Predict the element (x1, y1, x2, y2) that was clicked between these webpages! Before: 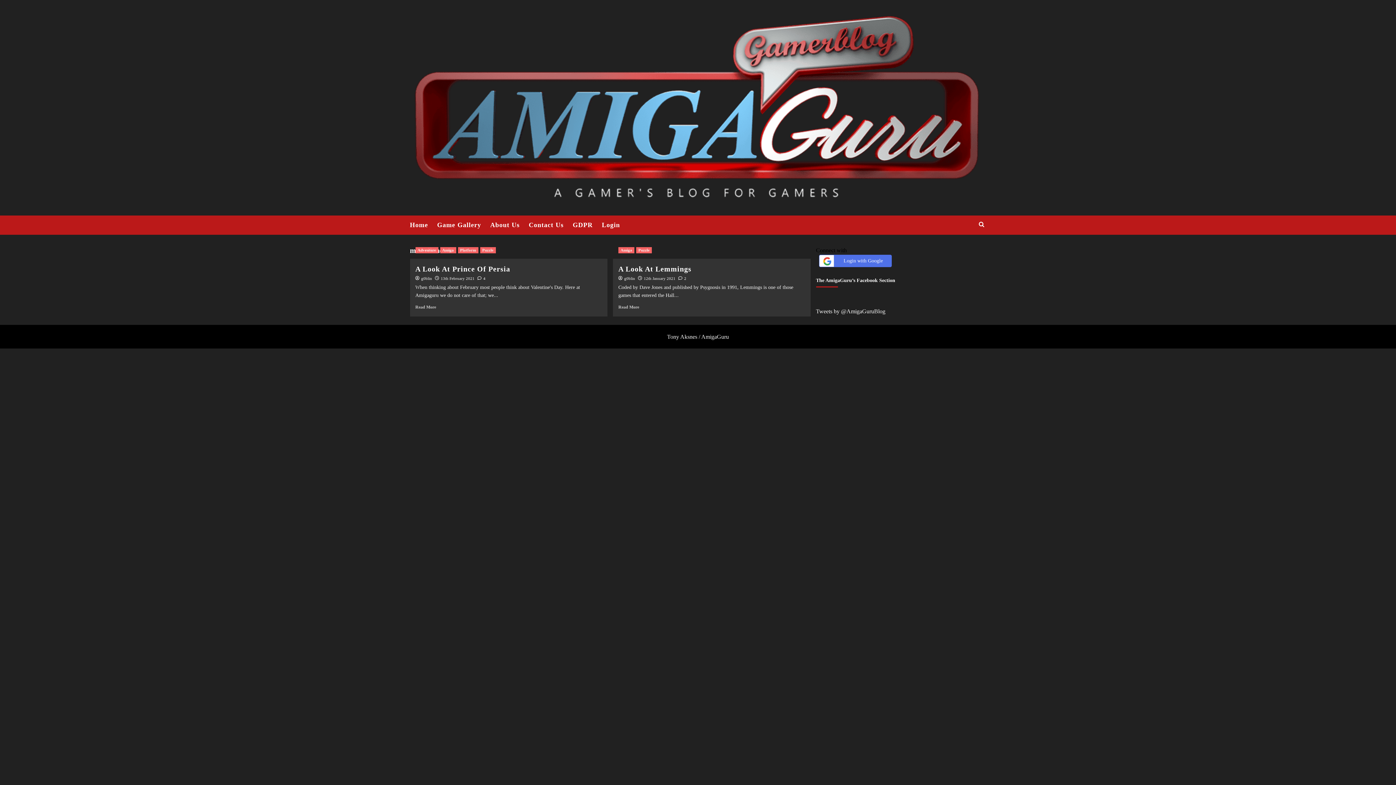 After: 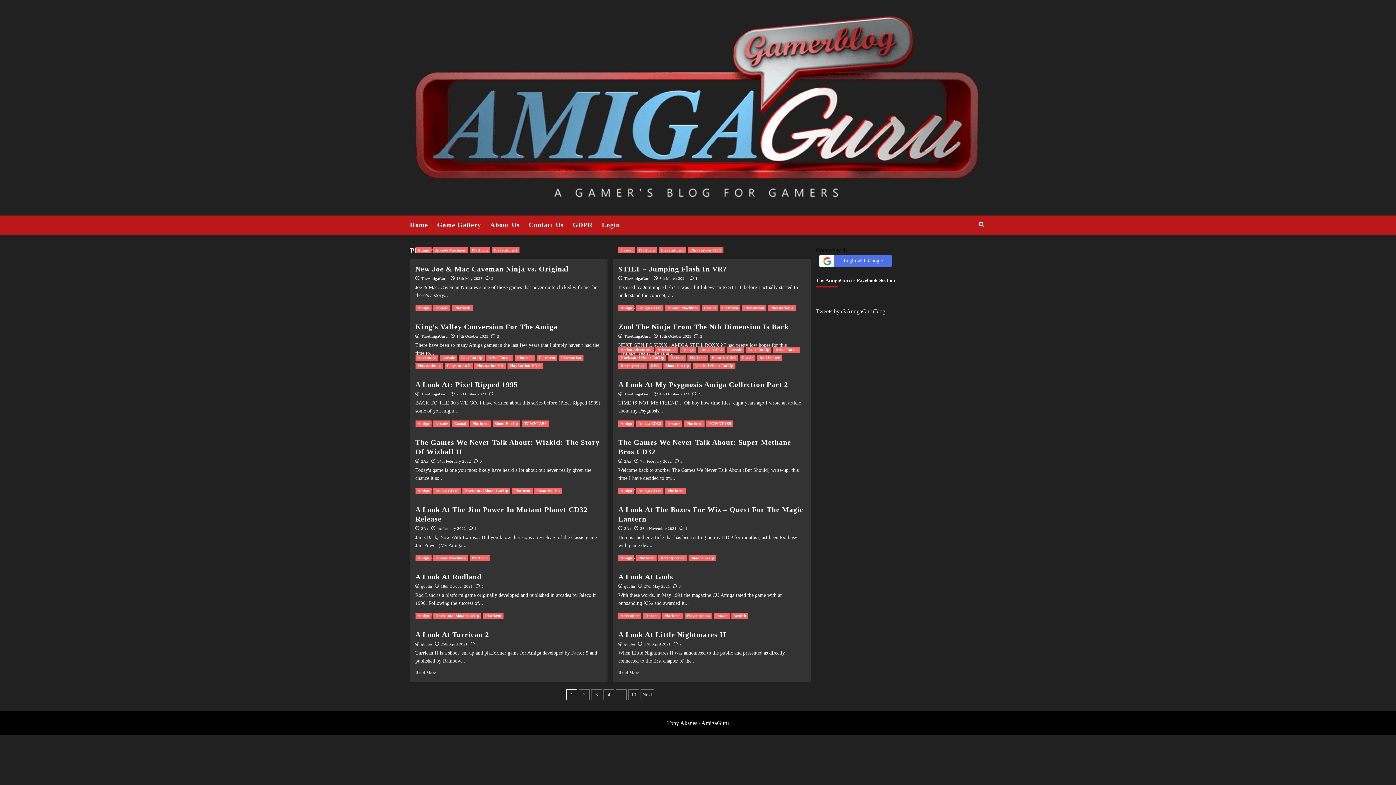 Action: bbox: (458, 247, 478, 253) label: Platform